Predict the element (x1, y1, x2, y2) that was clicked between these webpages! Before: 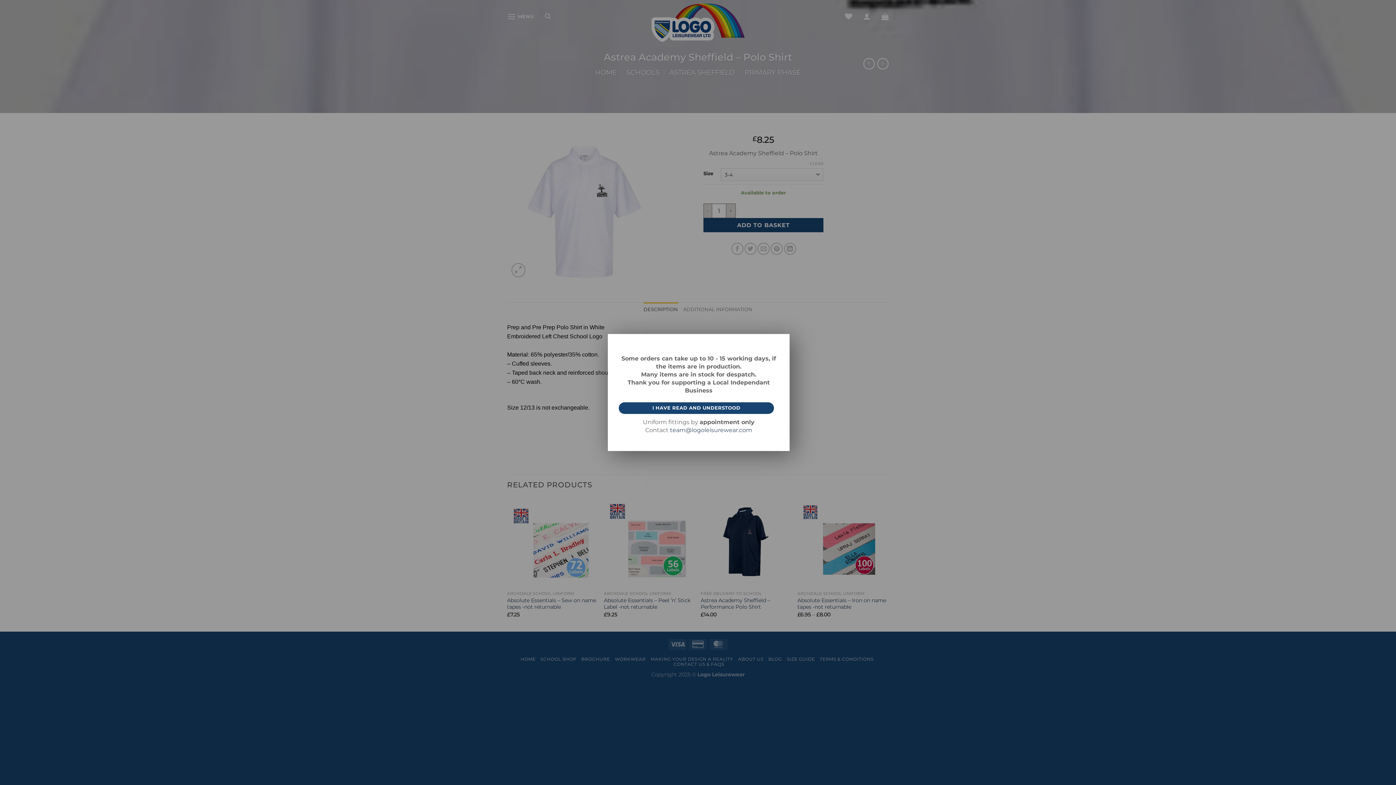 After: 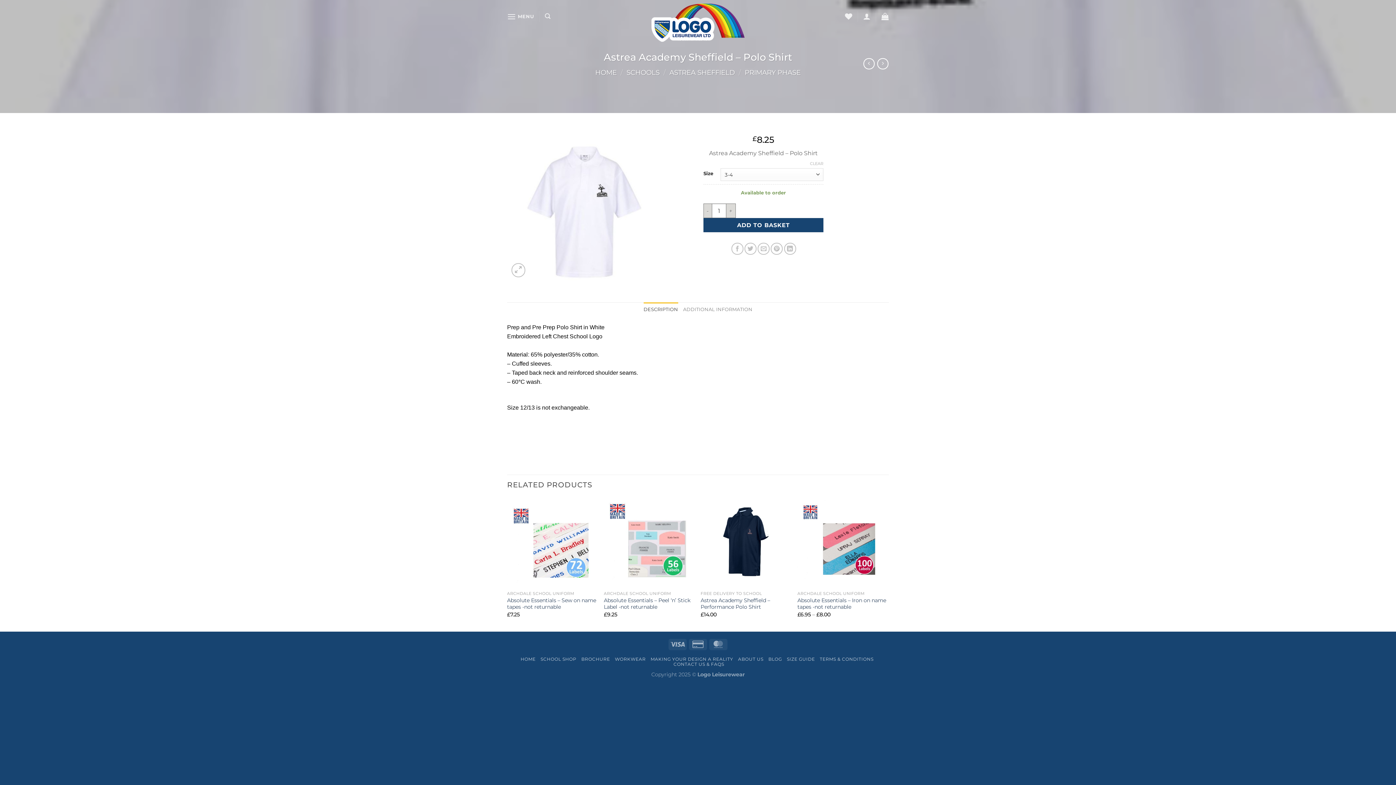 Action: bbox: (618, 402, 774, 414) label: I HAVE READ AND UNDERSTOOD